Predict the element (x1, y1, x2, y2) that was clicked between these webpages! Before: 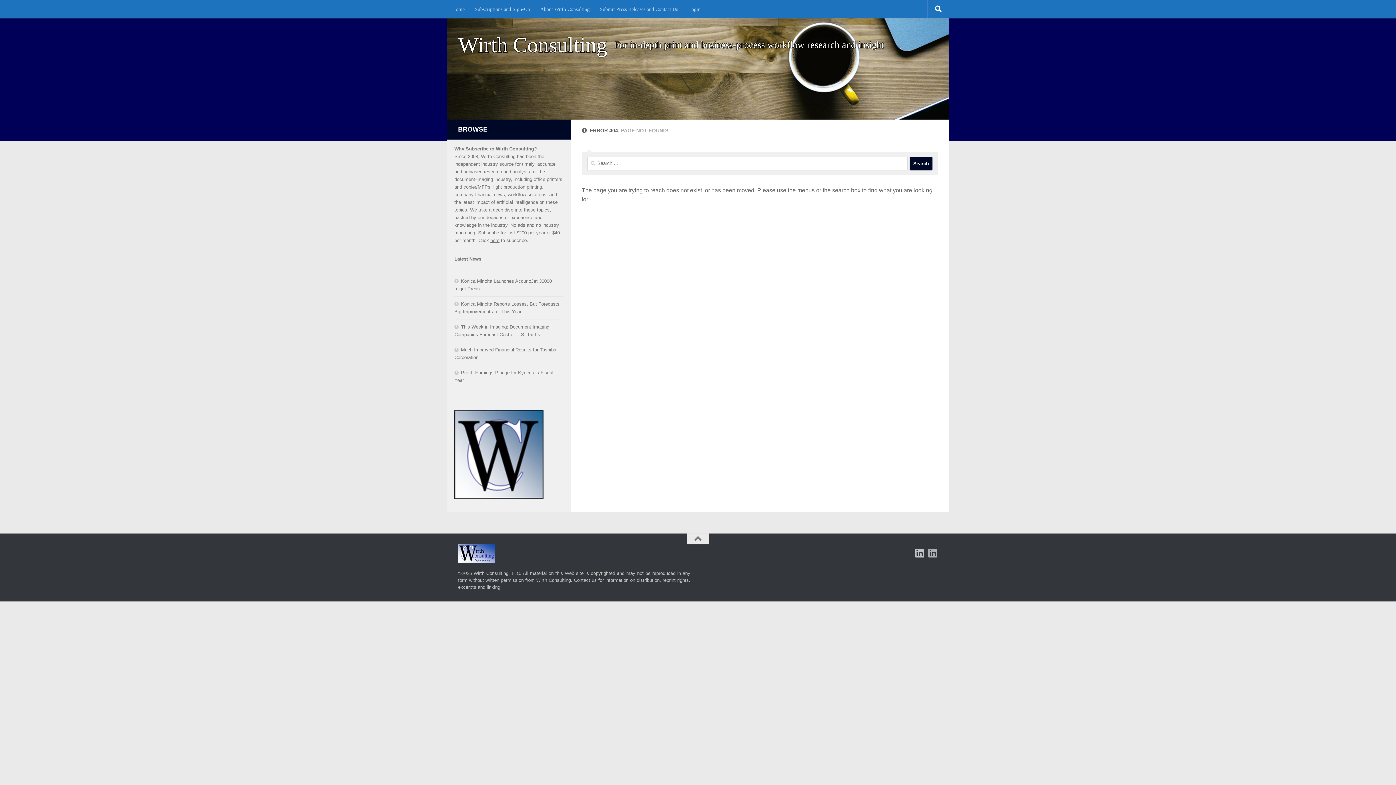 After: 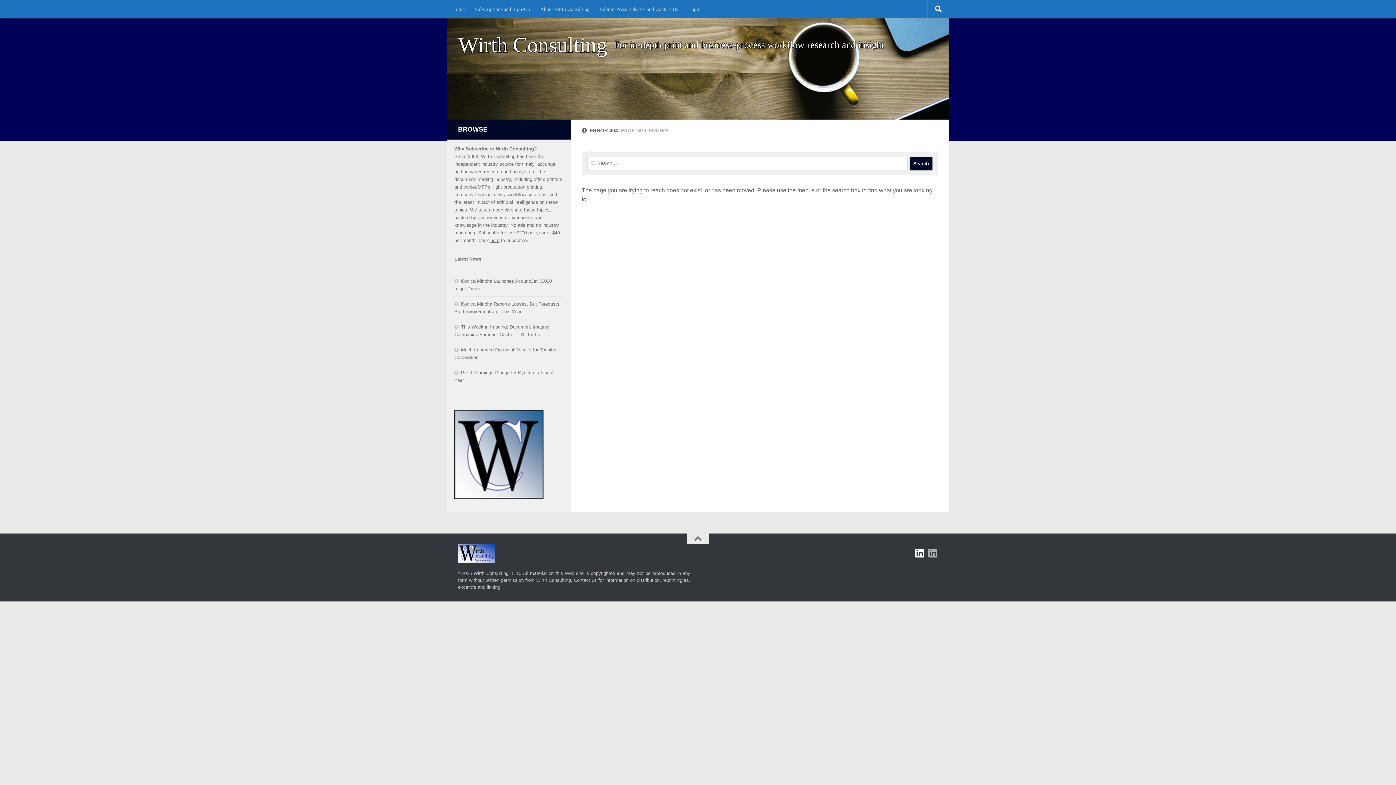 Action: bbox: (914, 548, 925, 558) label: Follow us on Linkedin-square